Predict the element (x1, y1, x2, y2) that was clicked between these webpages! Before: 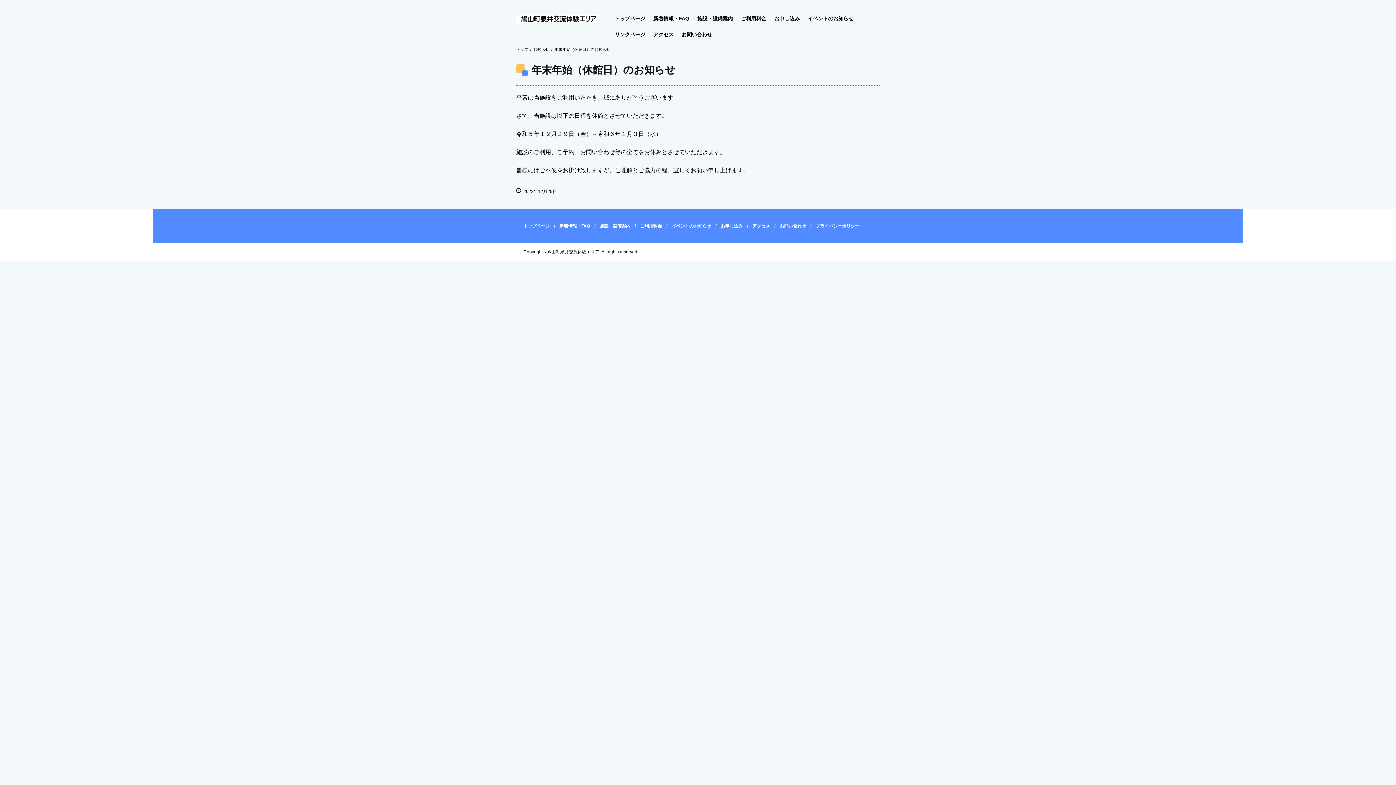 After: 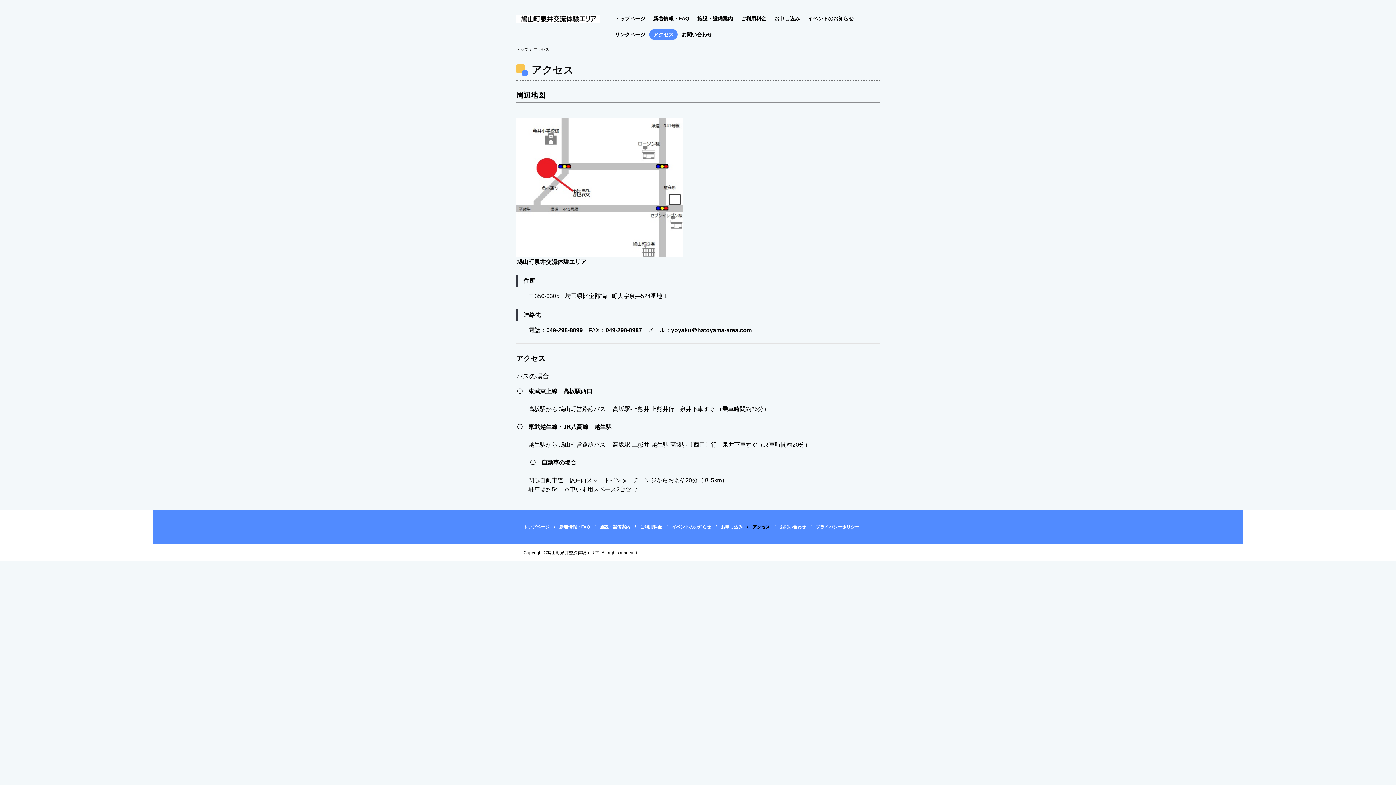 Action: label: アクセス bbox: (747, 215, 770, 237)